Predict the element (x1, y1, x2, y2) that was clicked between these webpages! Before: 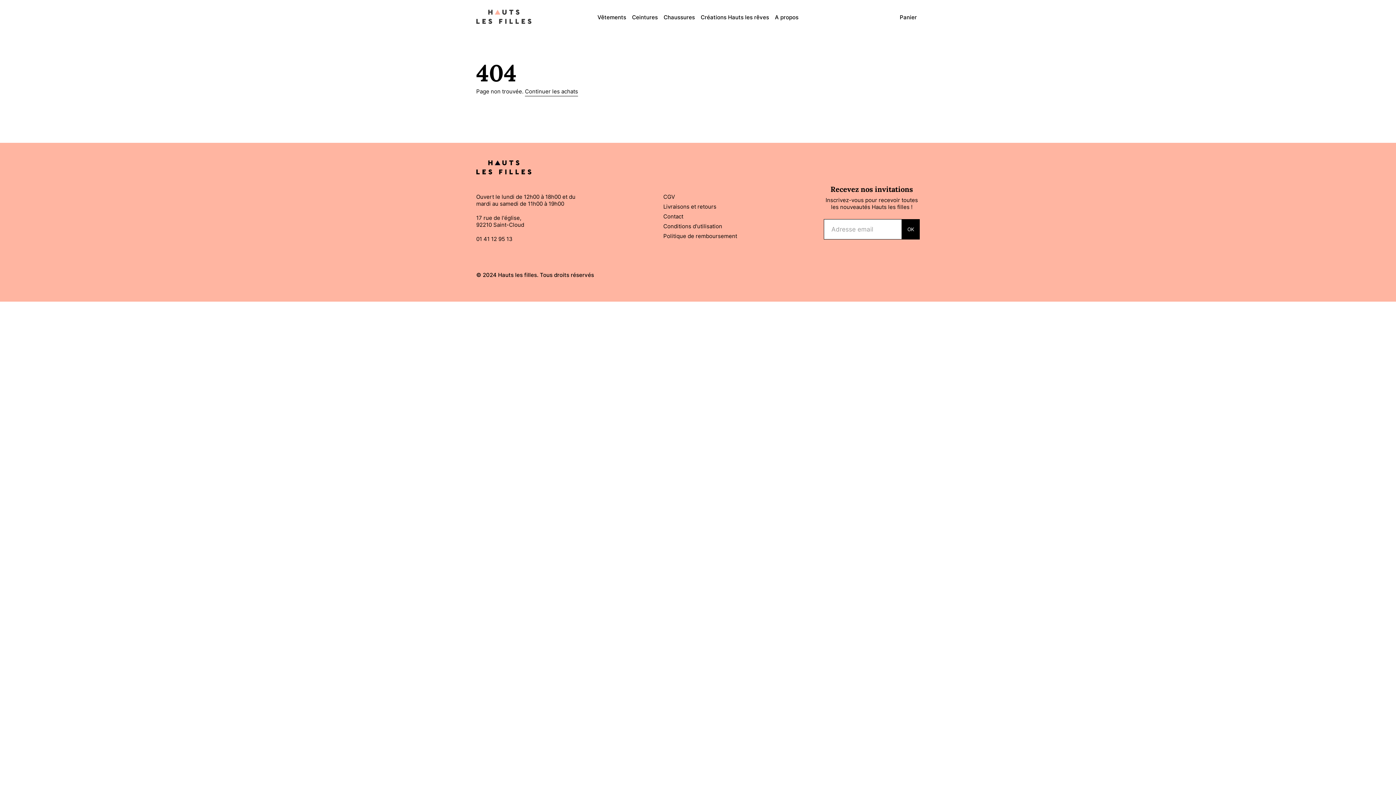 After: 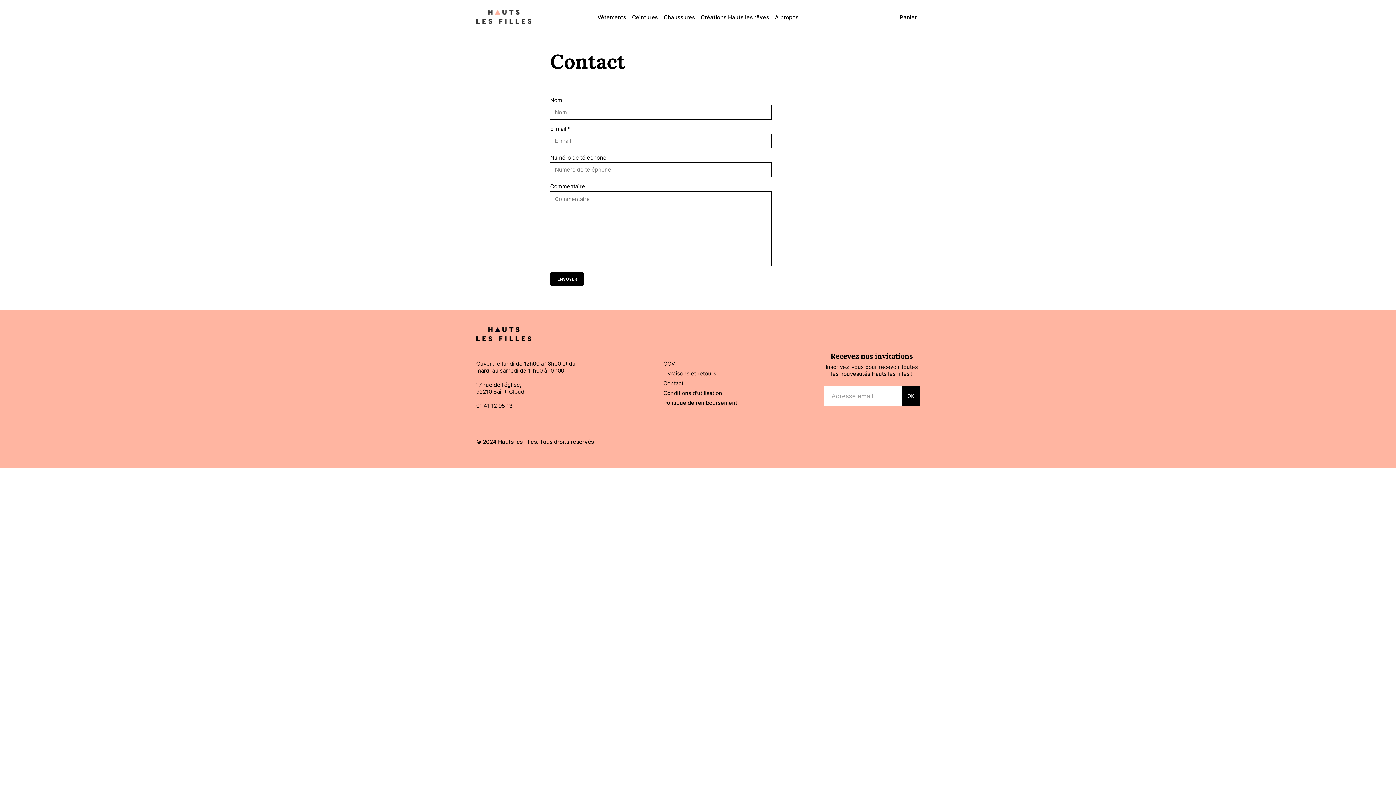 Action: bbox: (775, 0, 798, 34) label: A propos